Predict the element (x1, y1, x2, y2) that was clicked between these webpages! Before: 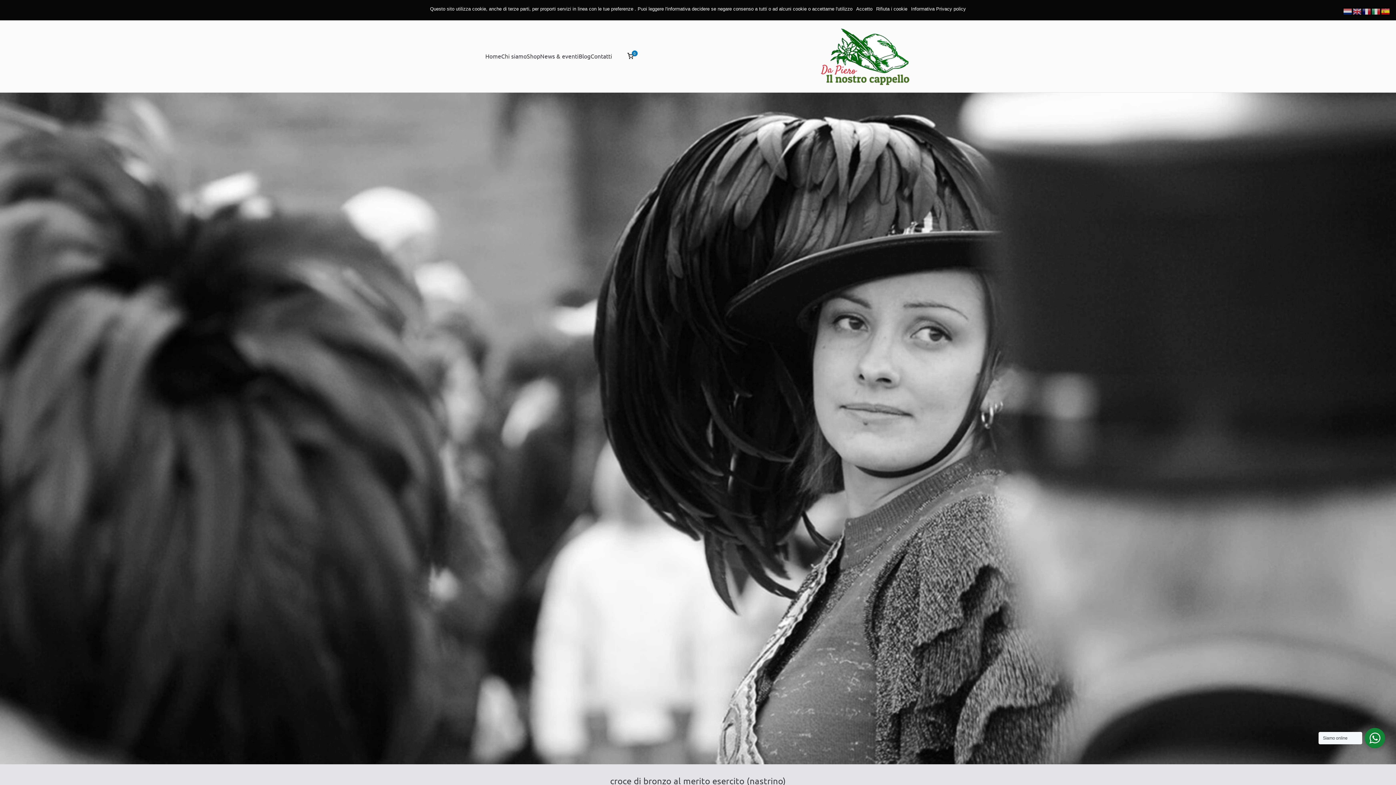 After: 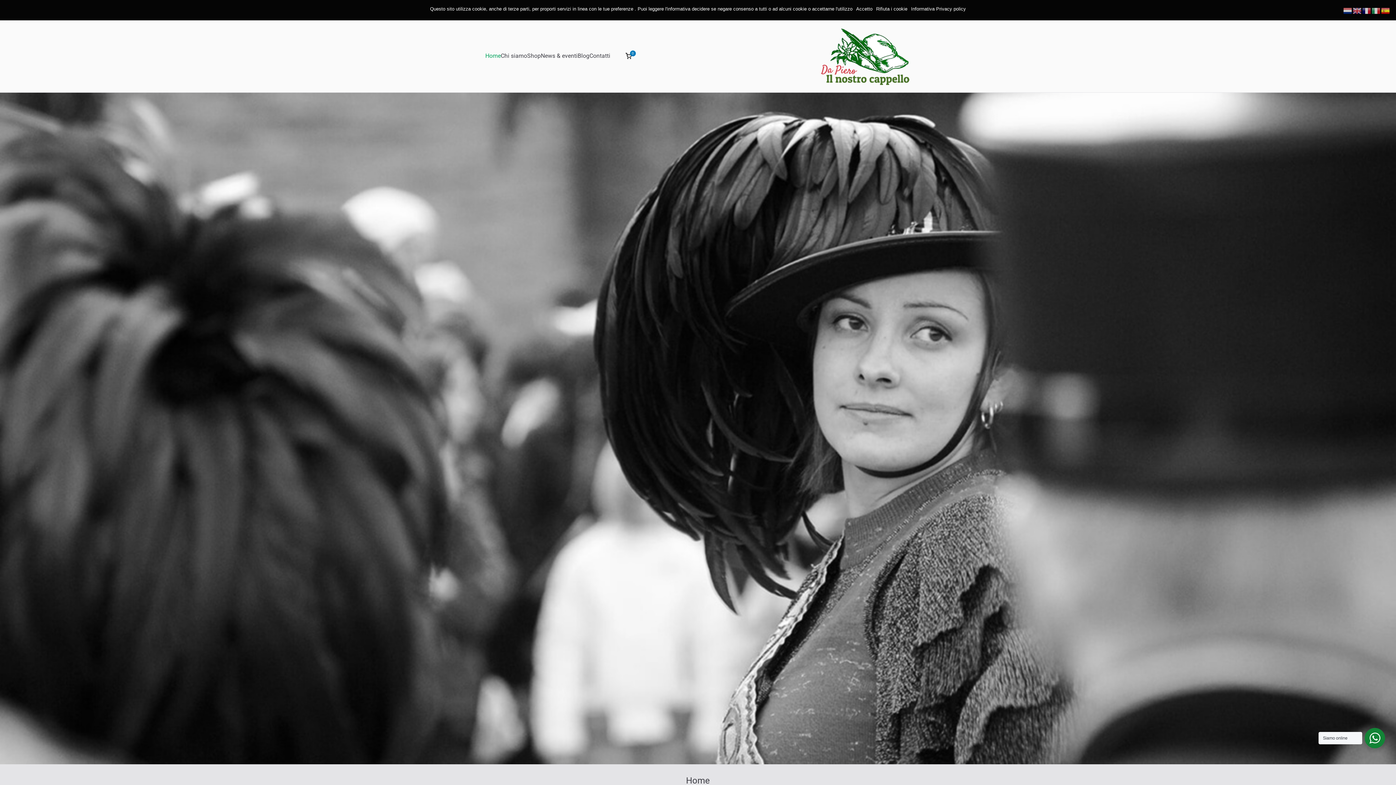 Action: bbox: (820, 26, 910, 85)